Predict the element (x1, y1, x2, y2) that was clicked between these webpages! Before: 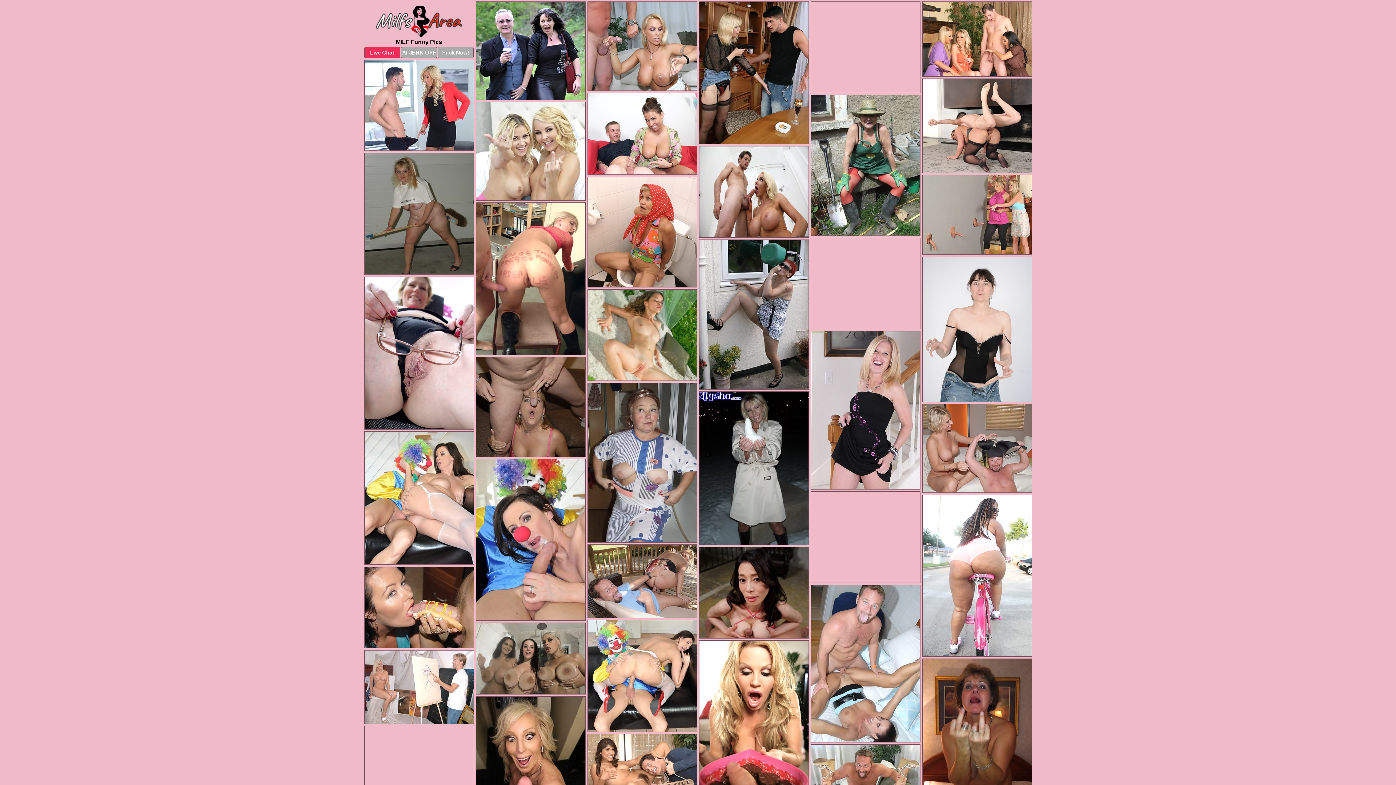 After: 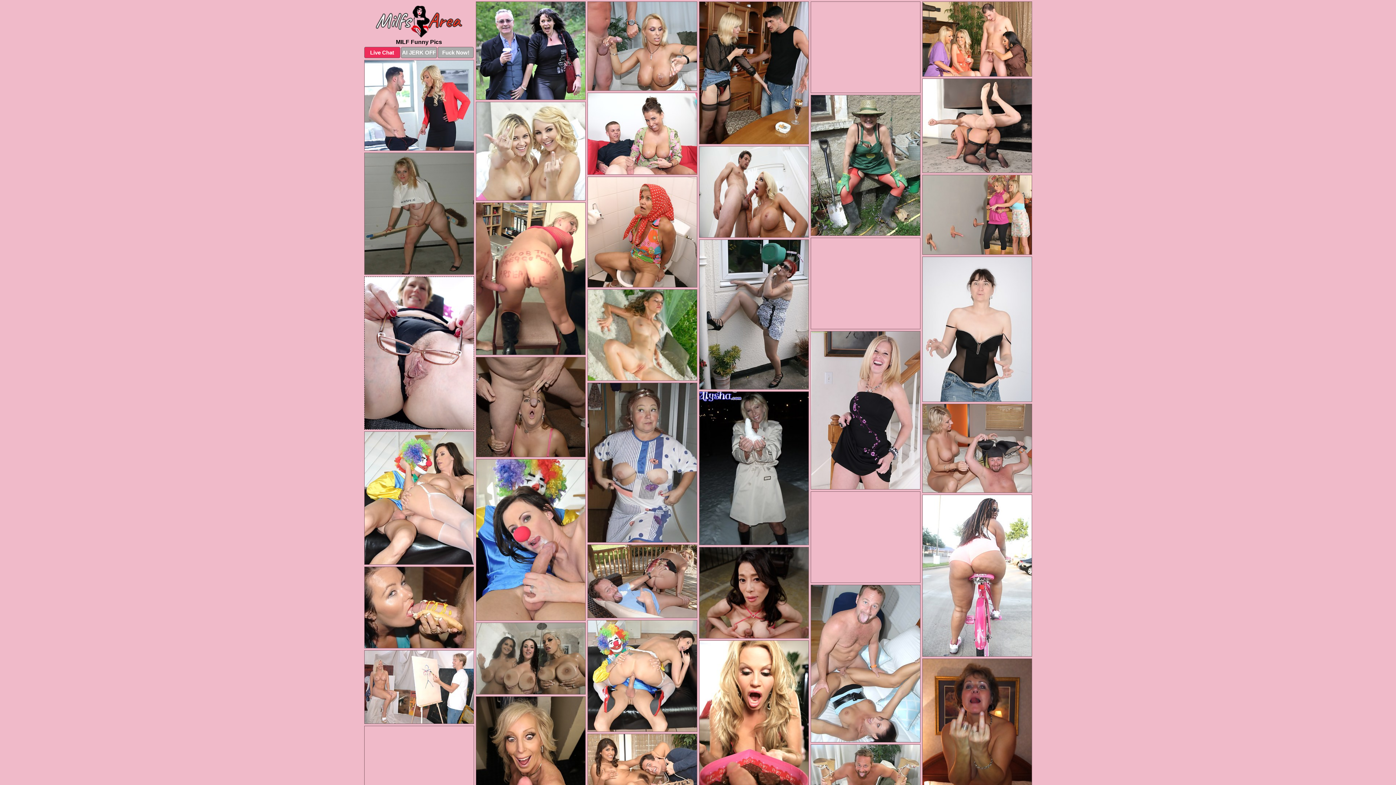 Action: bbox: (364, 276, 474, 429)